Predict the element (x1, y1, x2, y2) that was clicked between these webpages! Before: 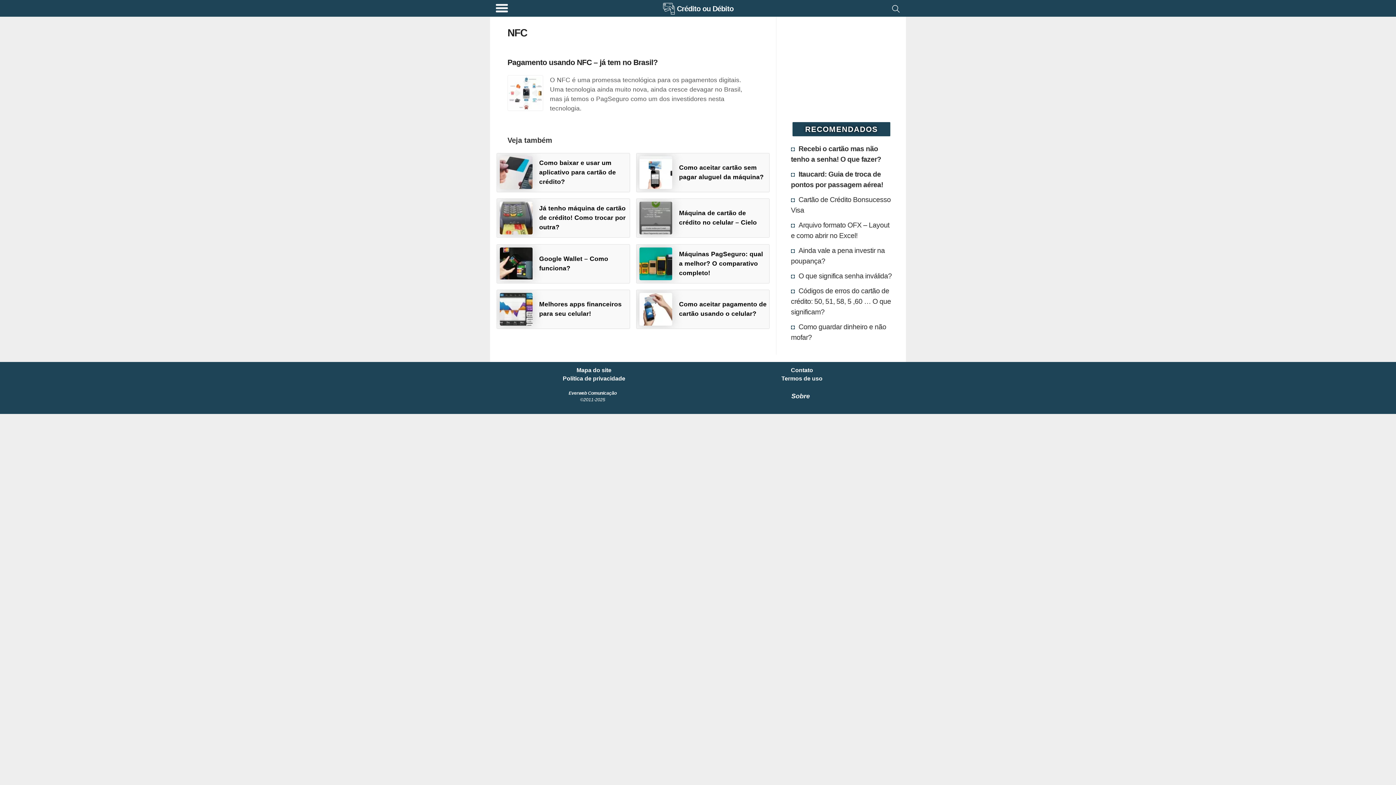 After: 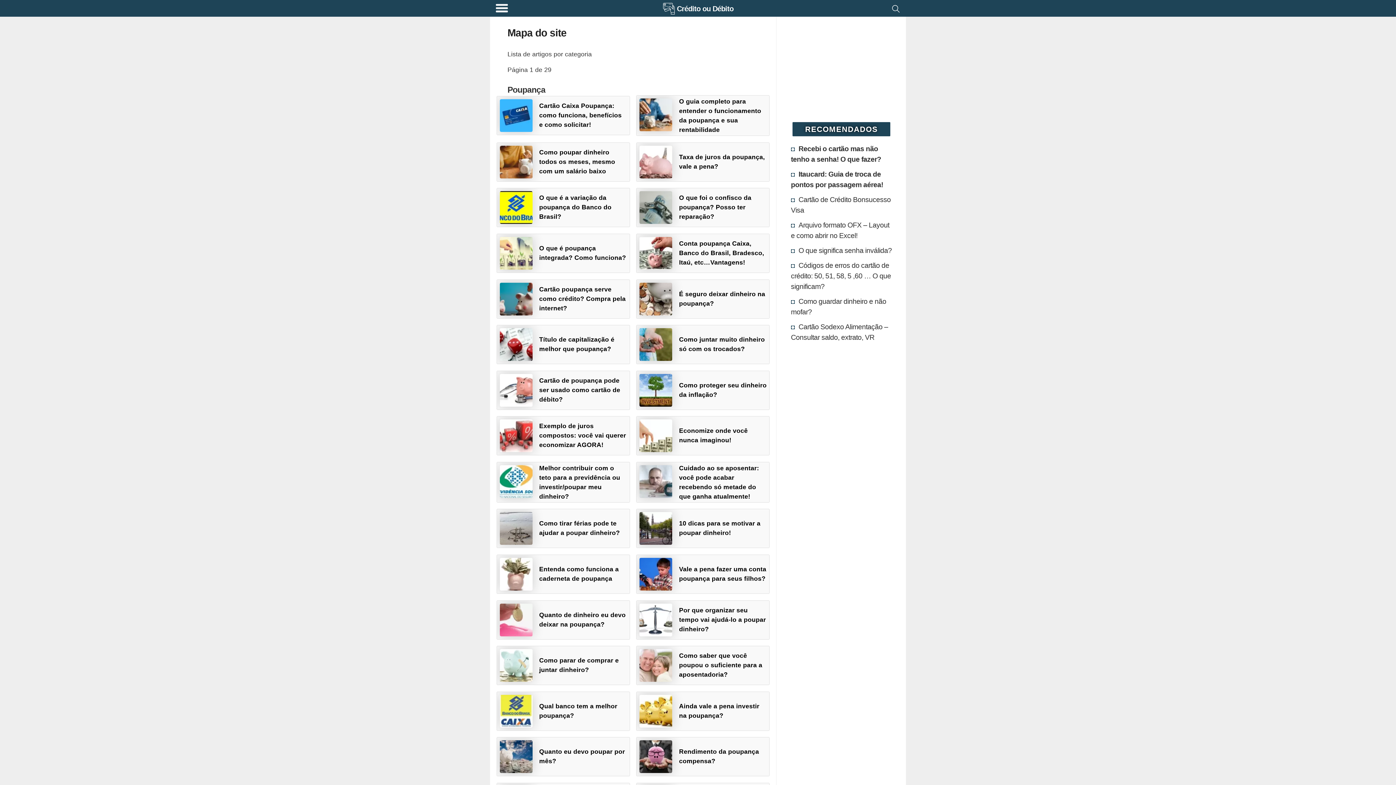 Action: label: Mapa do site bbox: (507, 367, 680, 372)